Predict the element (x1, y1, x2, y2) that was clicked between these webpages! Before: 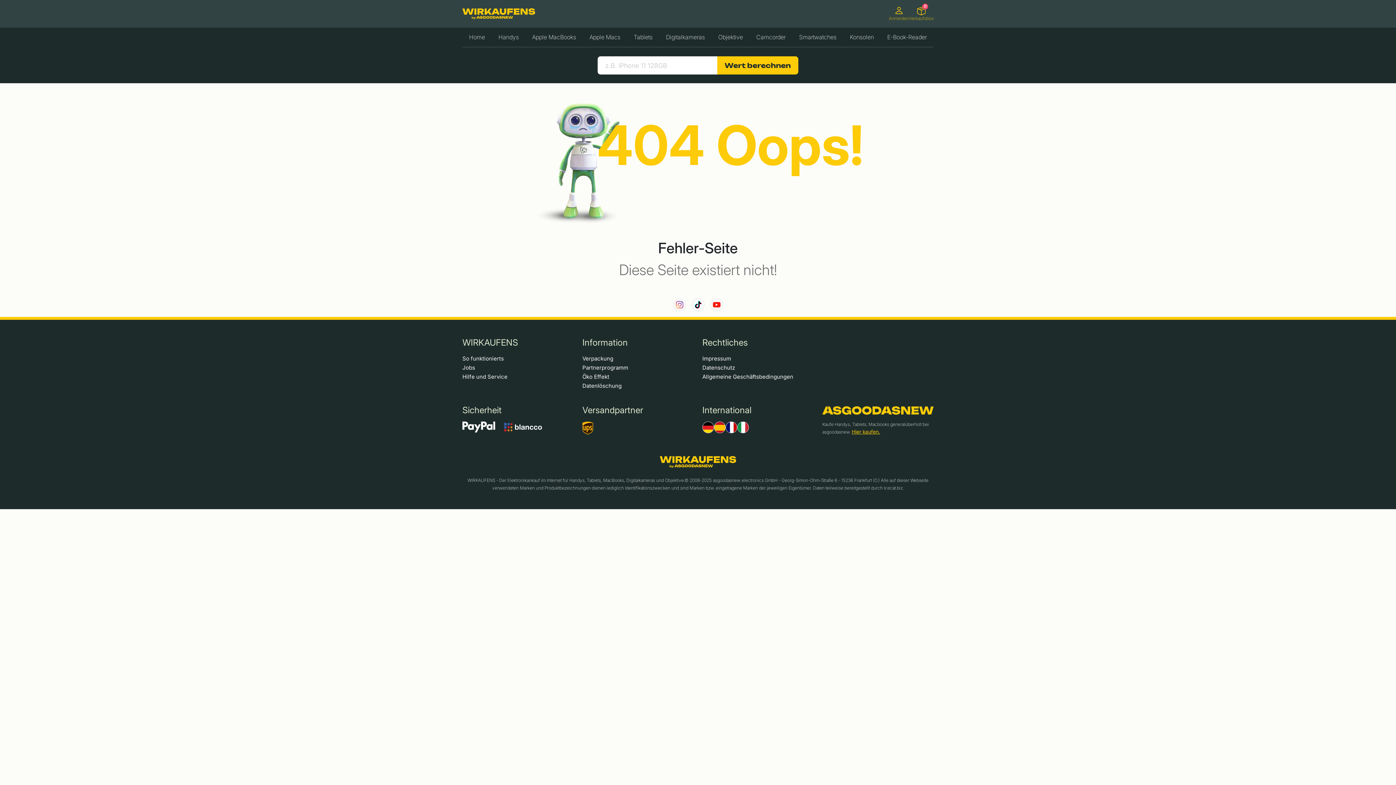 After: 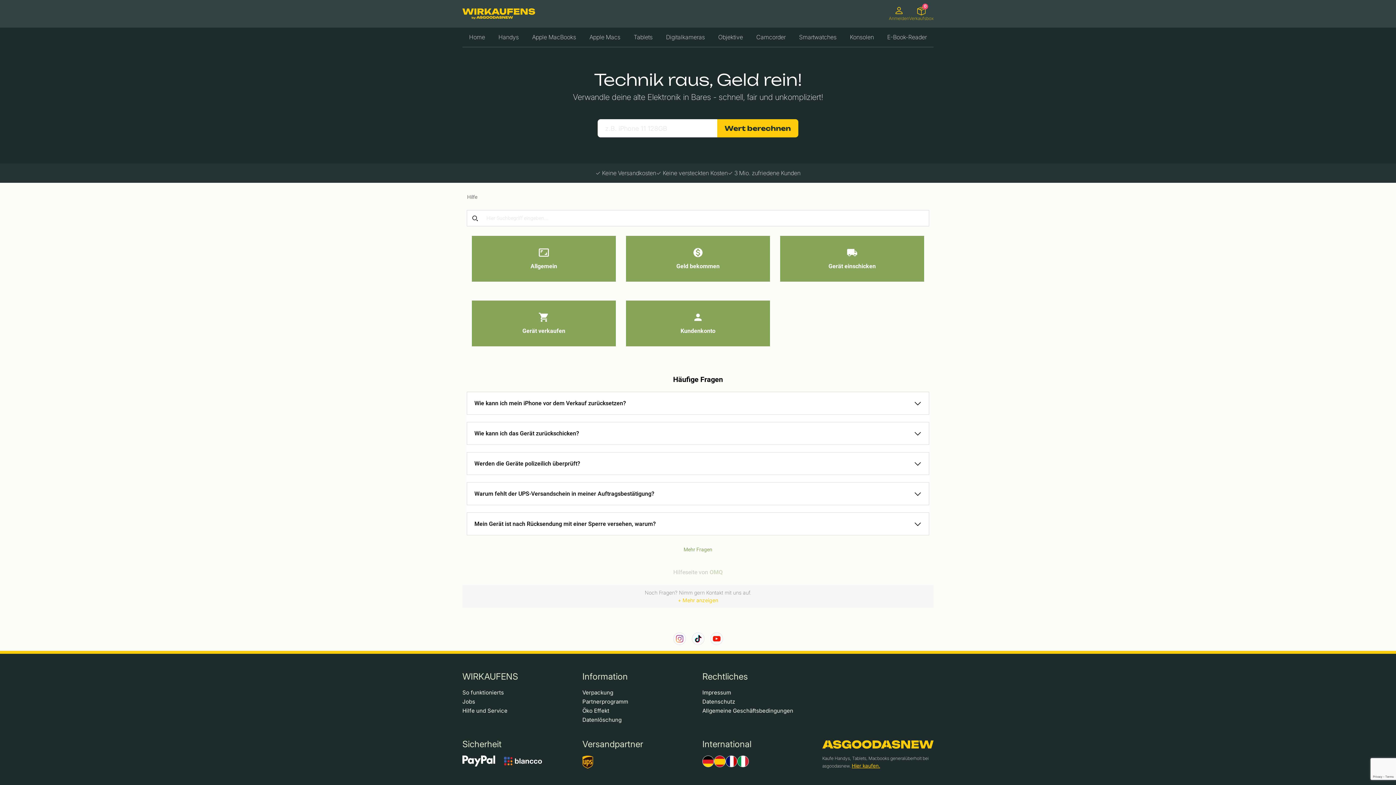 Action: label: Hilfe und Service bbox: (462, 372, 573, 381)